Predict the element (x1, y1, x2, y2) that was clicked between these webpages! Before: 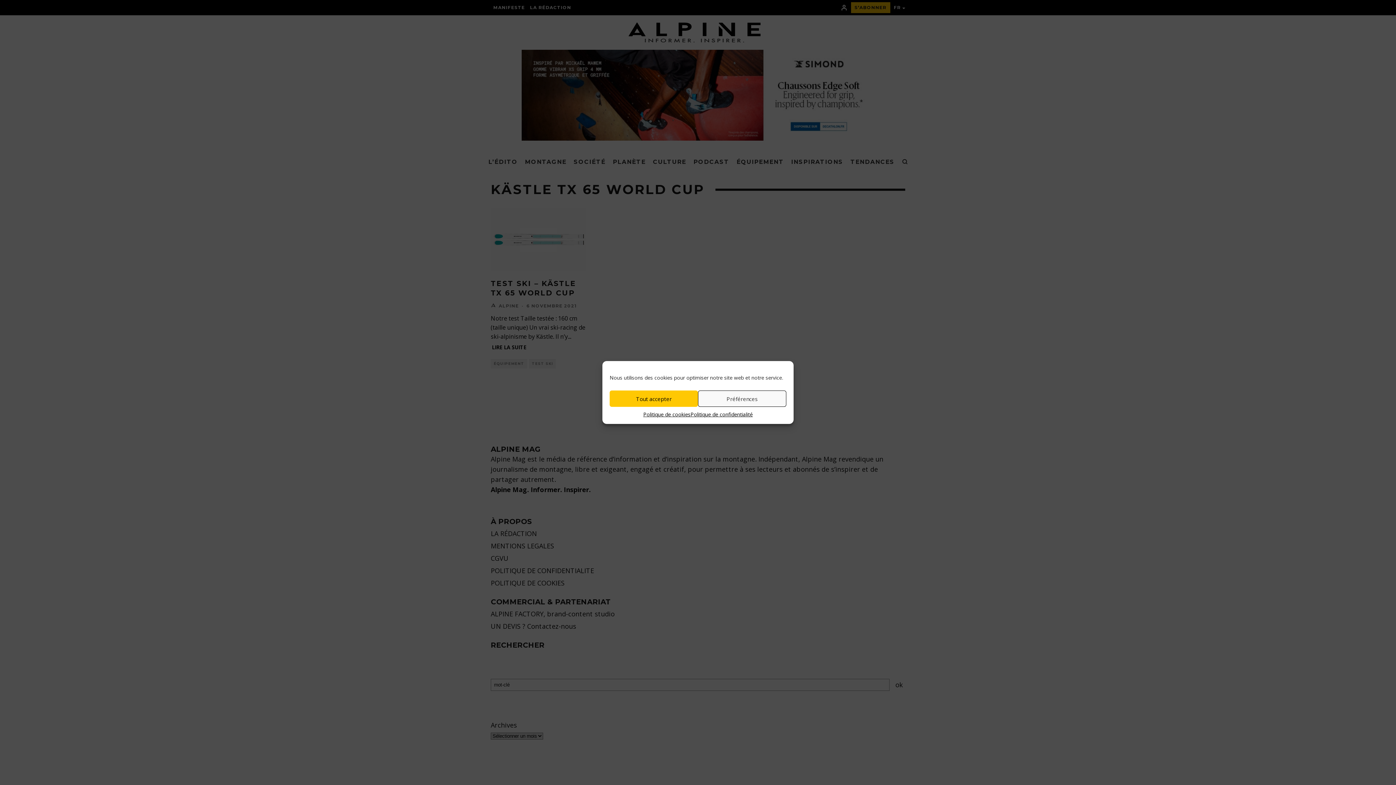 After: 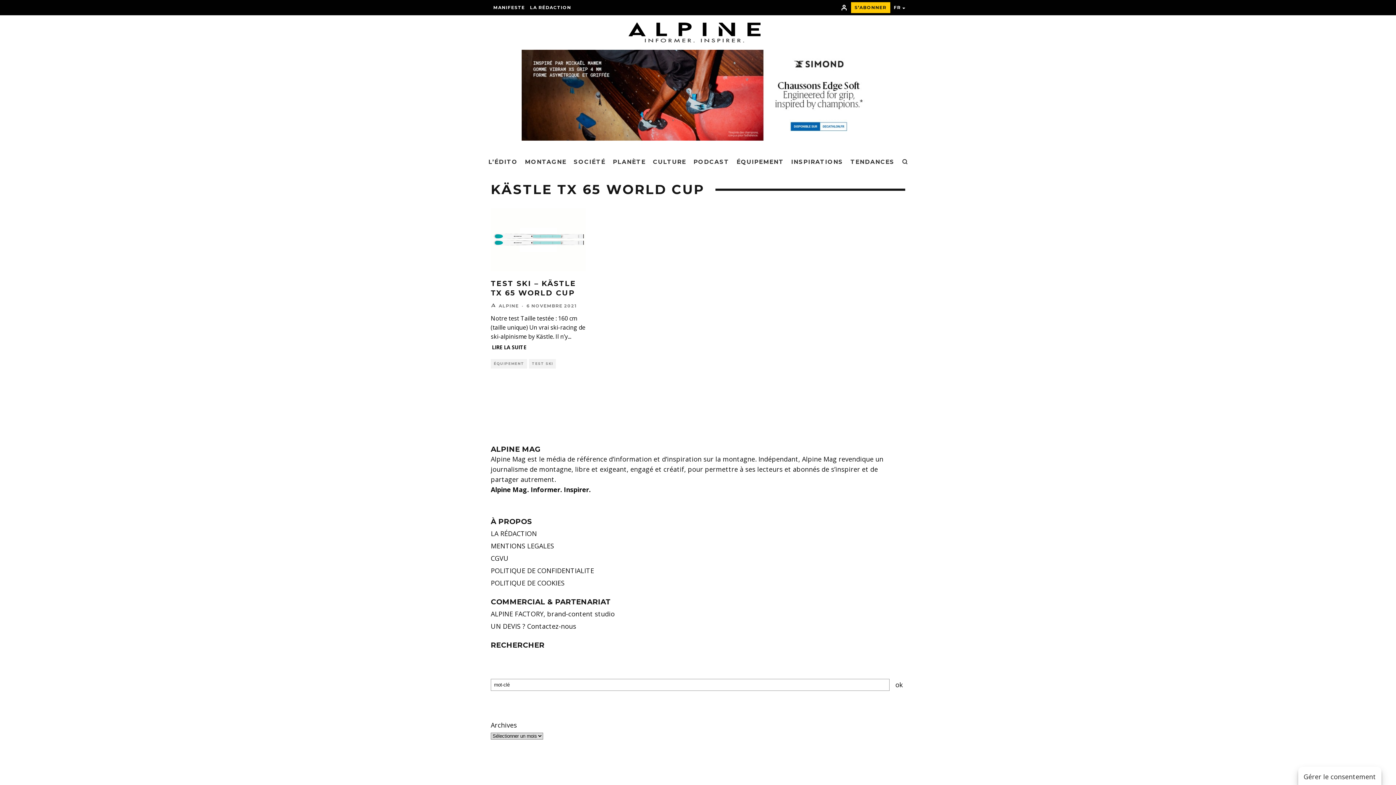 Action: label: Tout accepter bbox: (609, 390, 698, 407)